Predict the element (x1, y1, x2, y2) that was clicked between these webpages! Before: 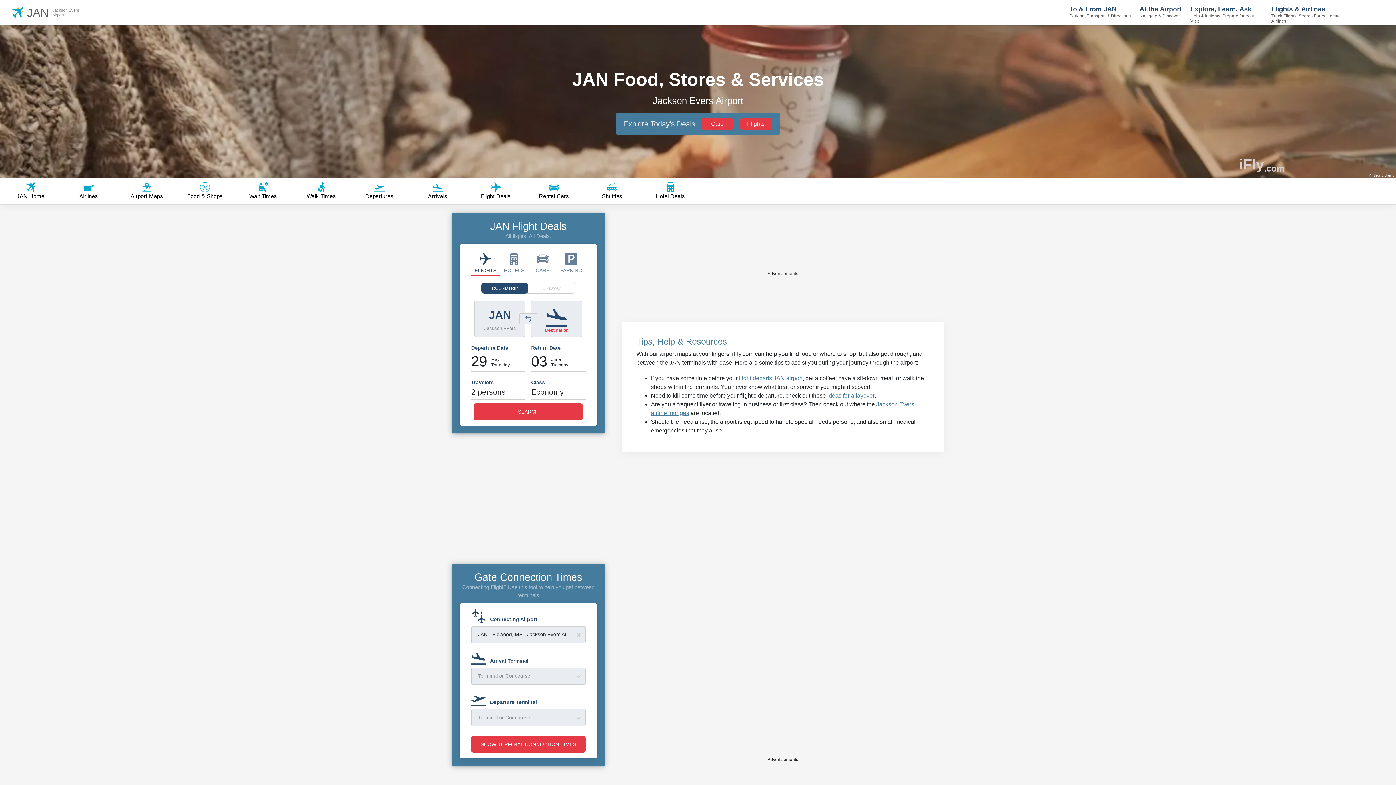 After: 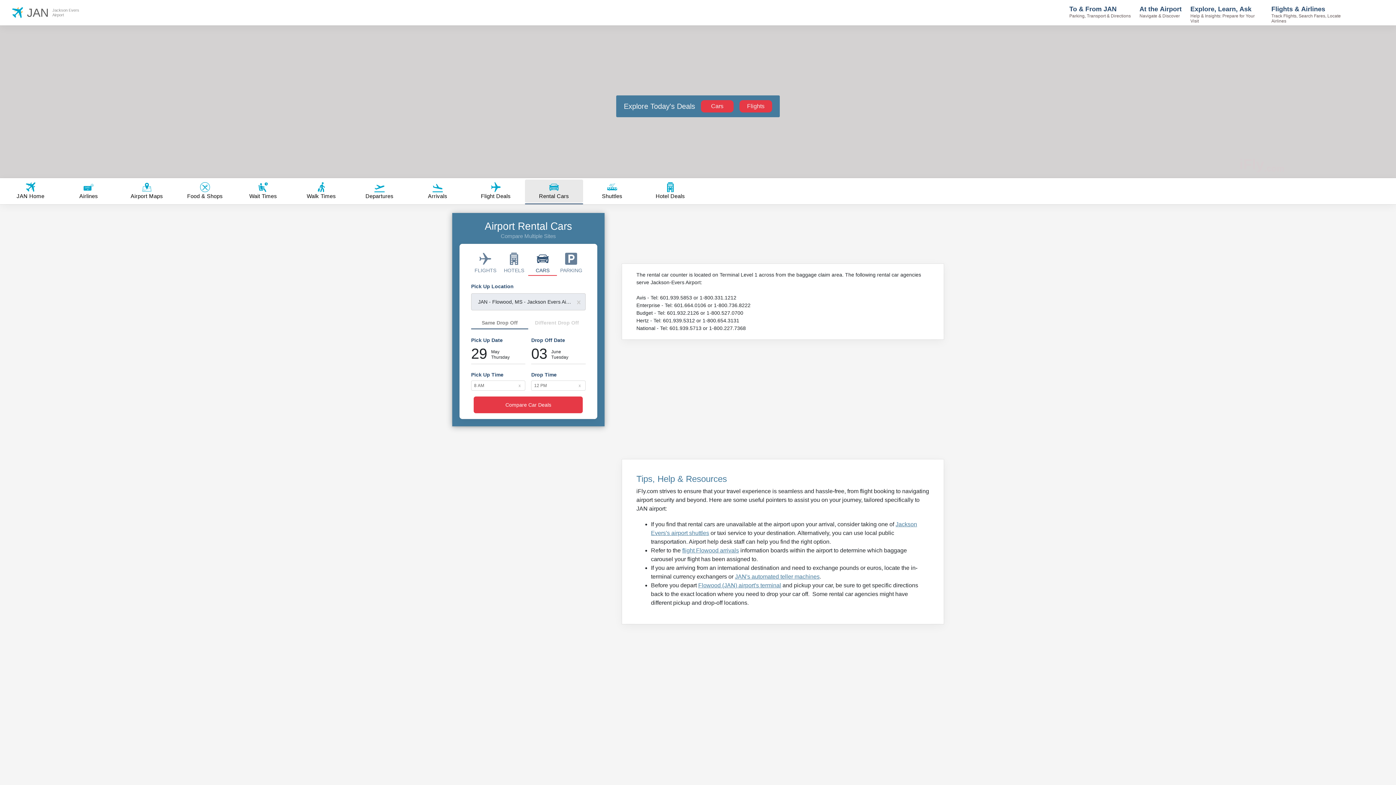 Action: bbox: (525, 179, 583, 202) label: Rental Cars